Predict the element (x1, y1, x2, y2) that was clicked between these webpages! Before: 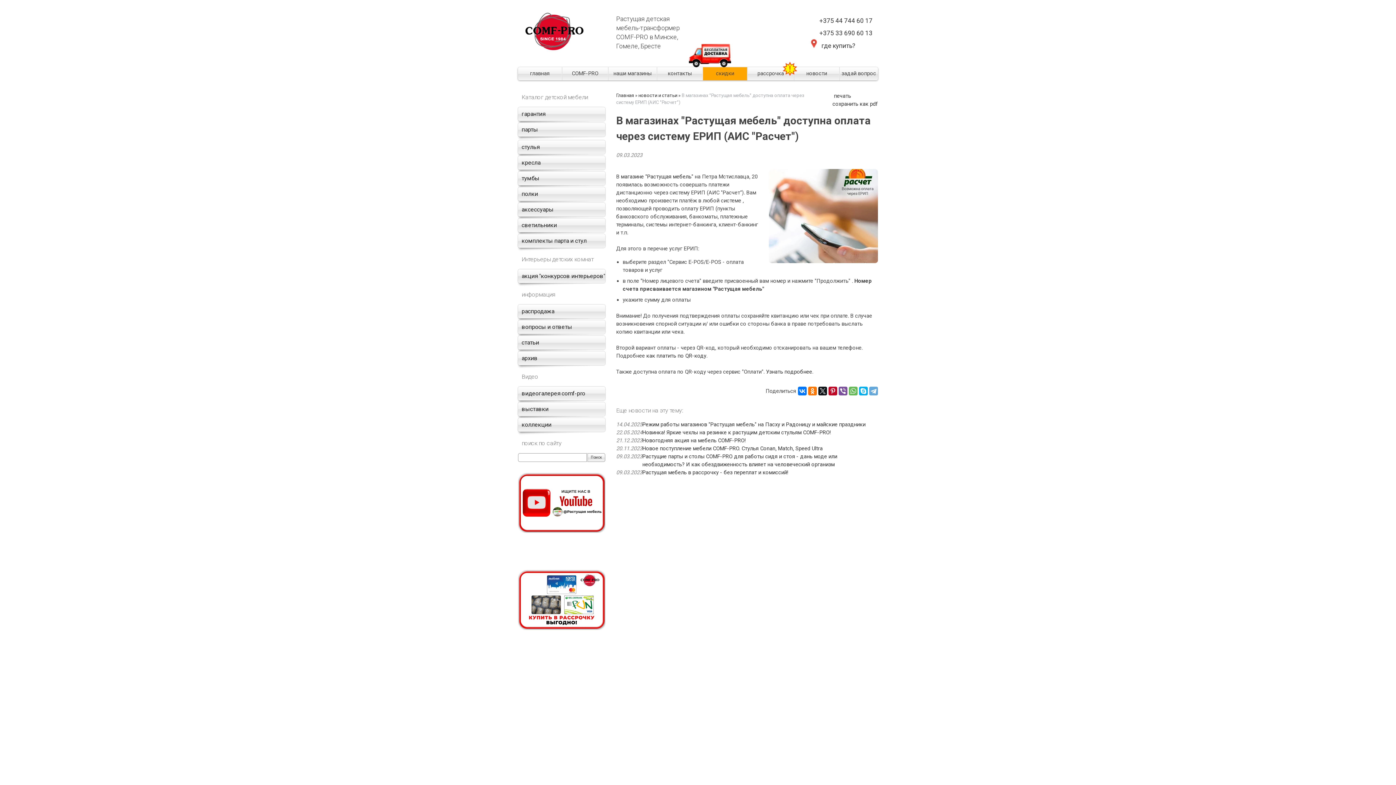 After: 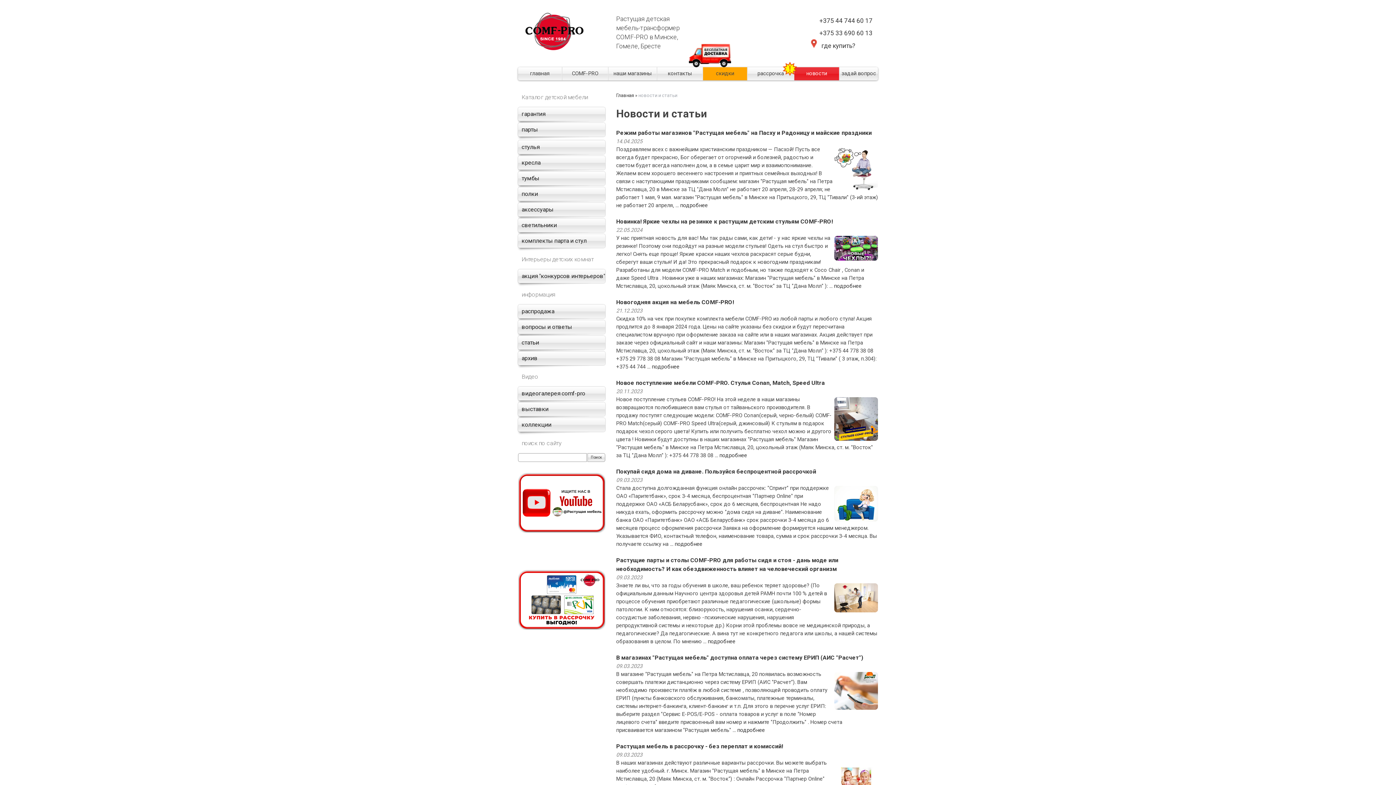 Action: bbox: (794, 67, 839, 80) label: новости